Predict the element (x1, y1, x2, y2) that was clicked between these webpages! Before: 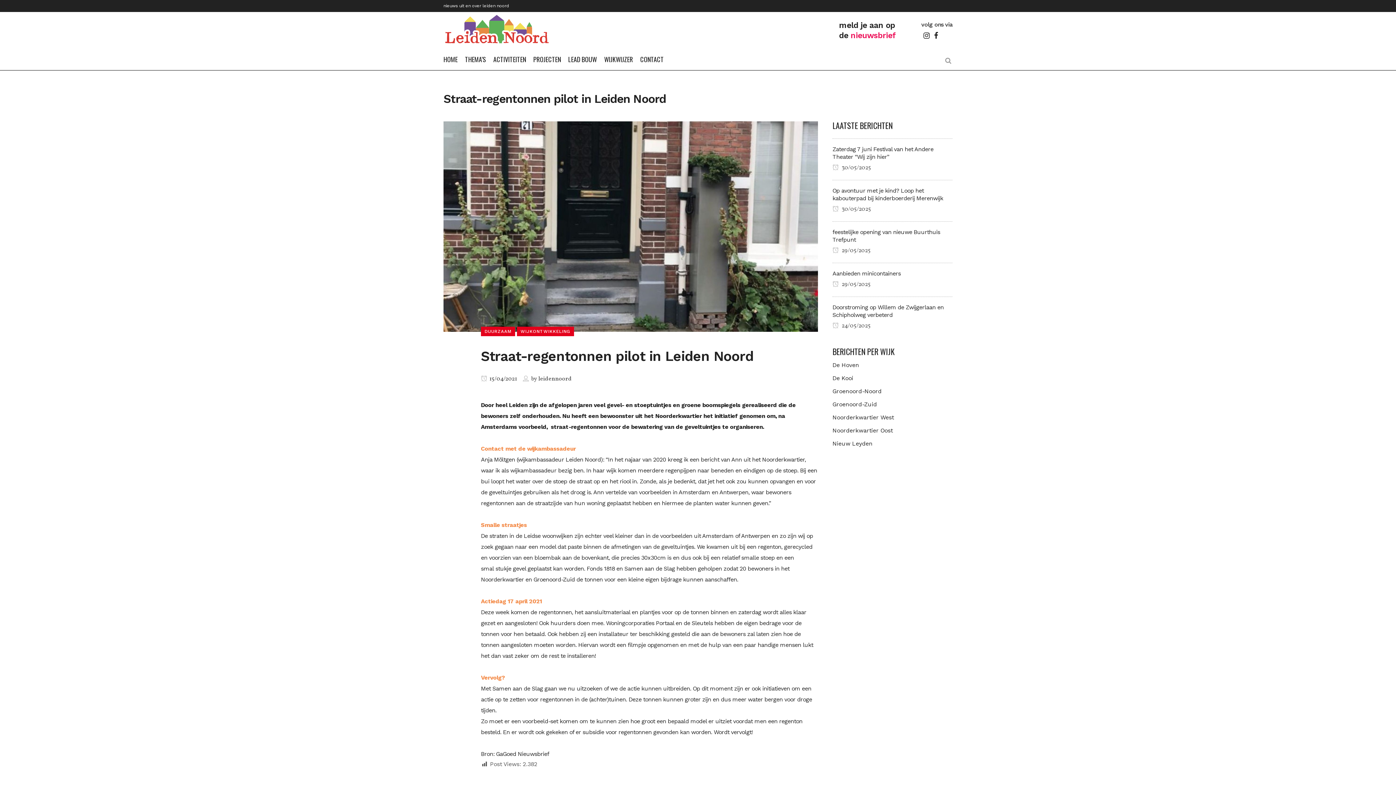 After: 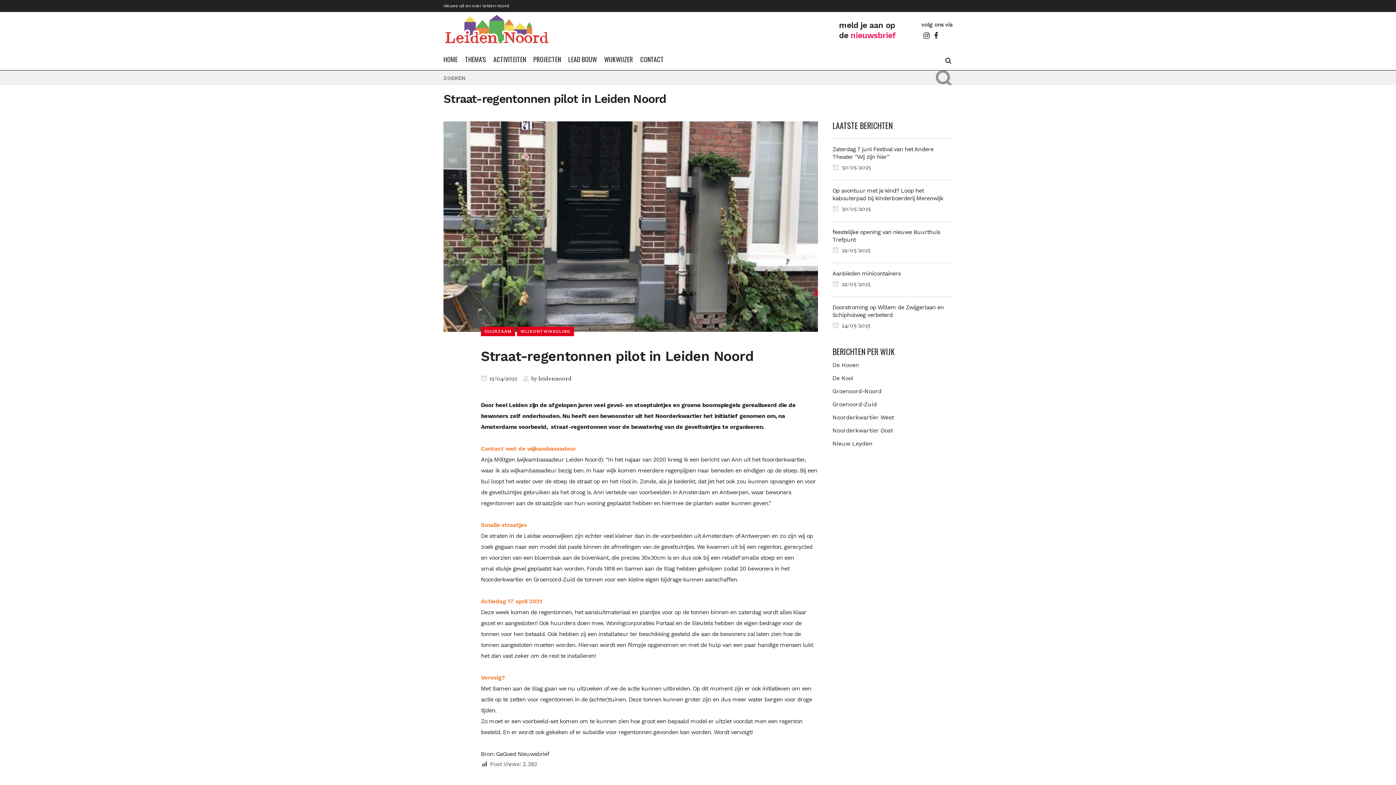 Action: bbox: (942, 56, 952, 63)